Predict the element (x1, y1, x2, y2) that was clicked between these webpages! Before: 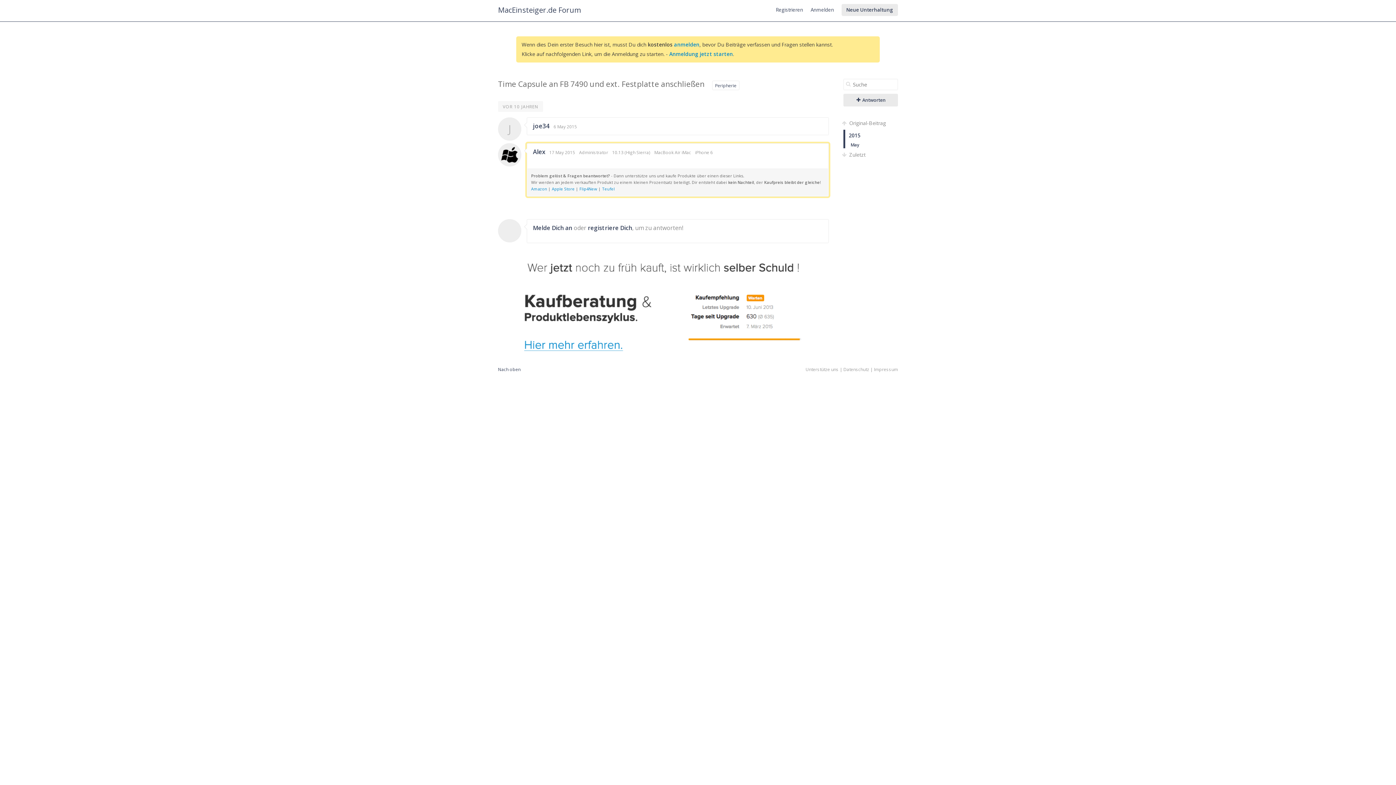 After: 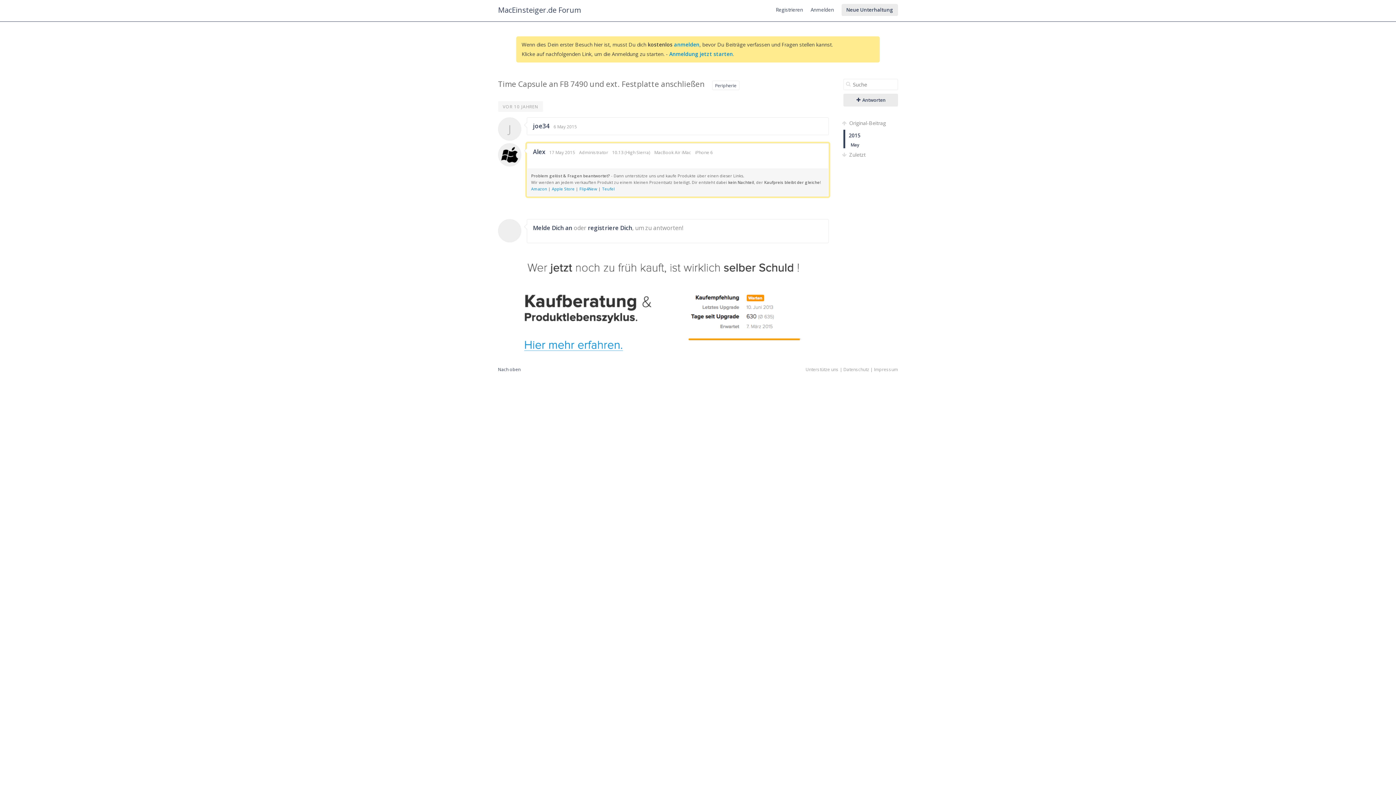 Action: label: Unterstütze uns bbox: (805, 366, 838, 372)